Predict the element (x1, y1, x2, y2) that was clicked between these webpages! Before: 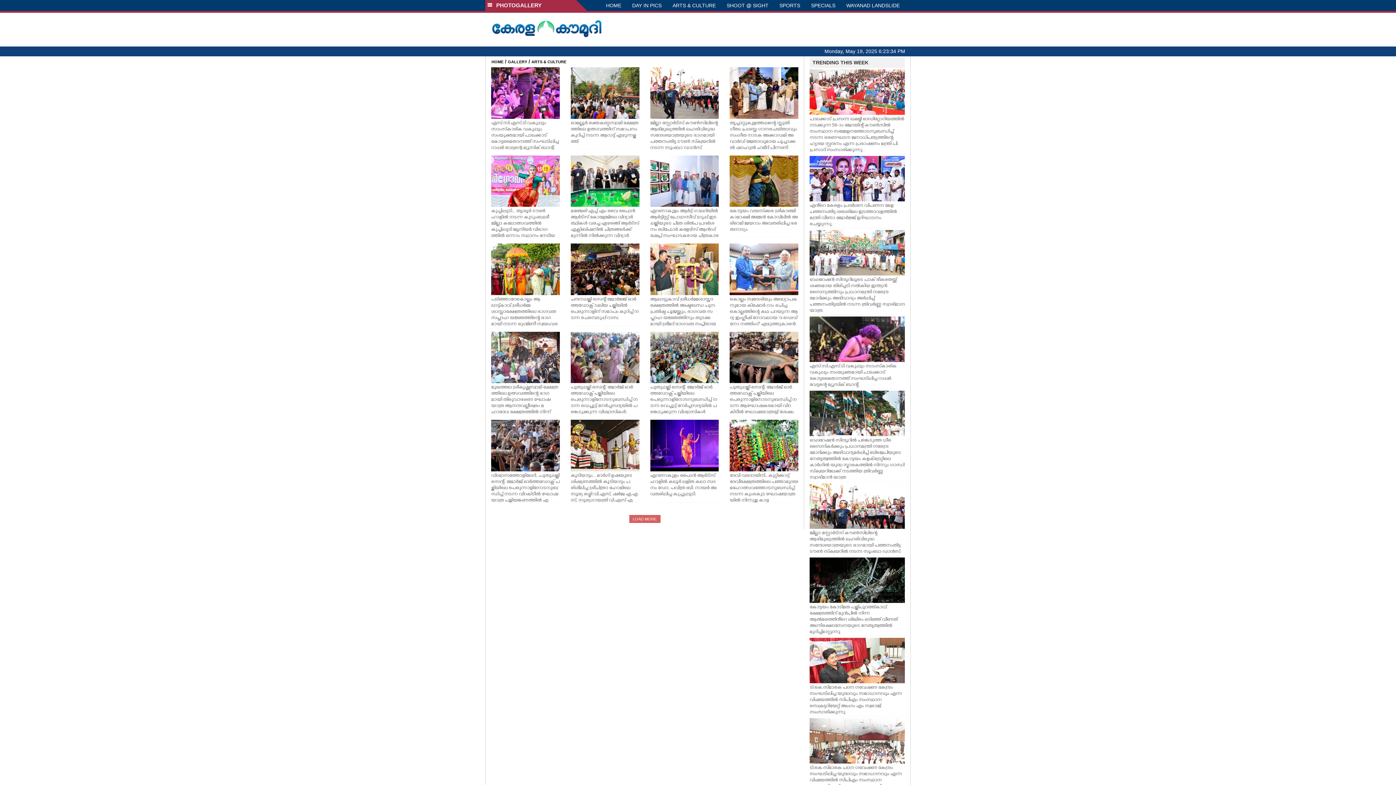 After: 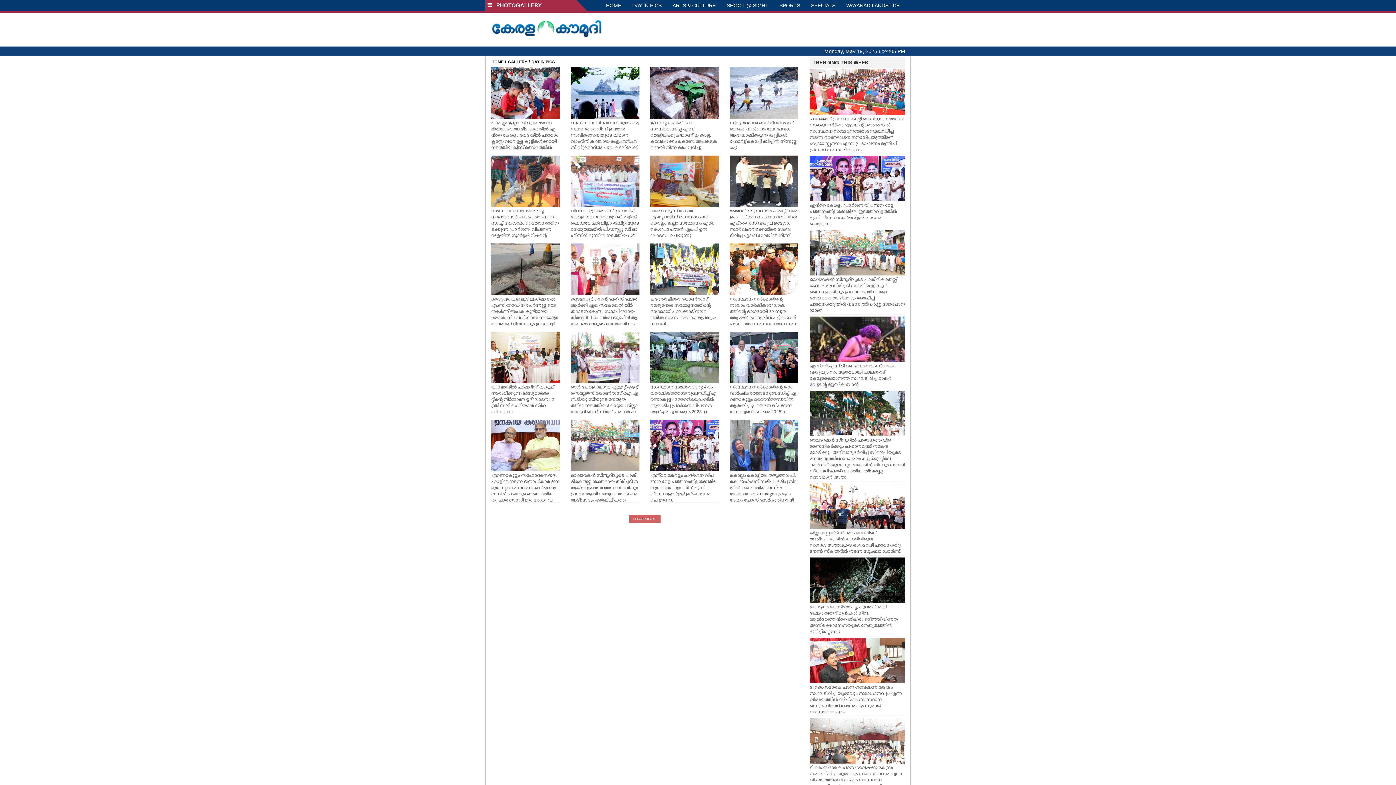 Action: label: DAY IN PICS bbox: (626, 0, 667, 10)